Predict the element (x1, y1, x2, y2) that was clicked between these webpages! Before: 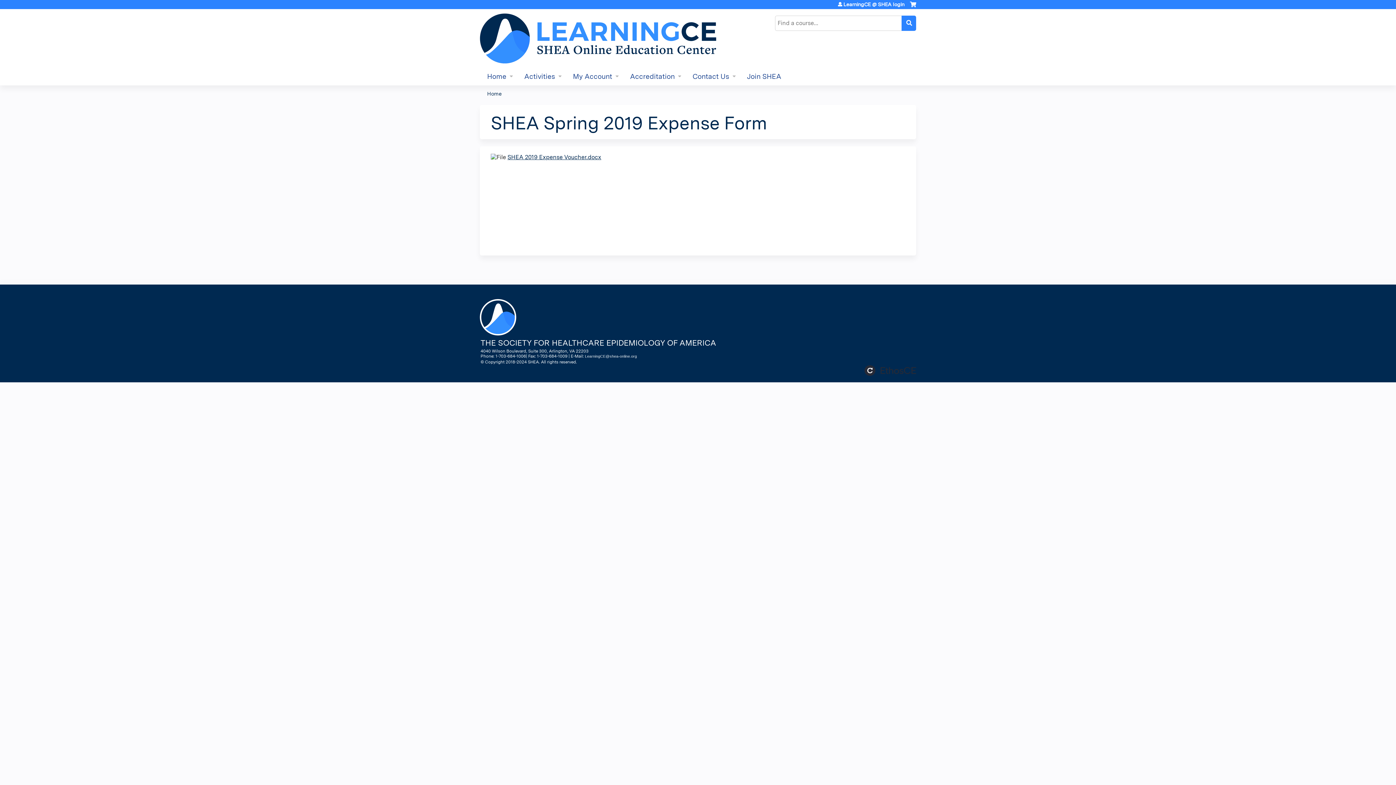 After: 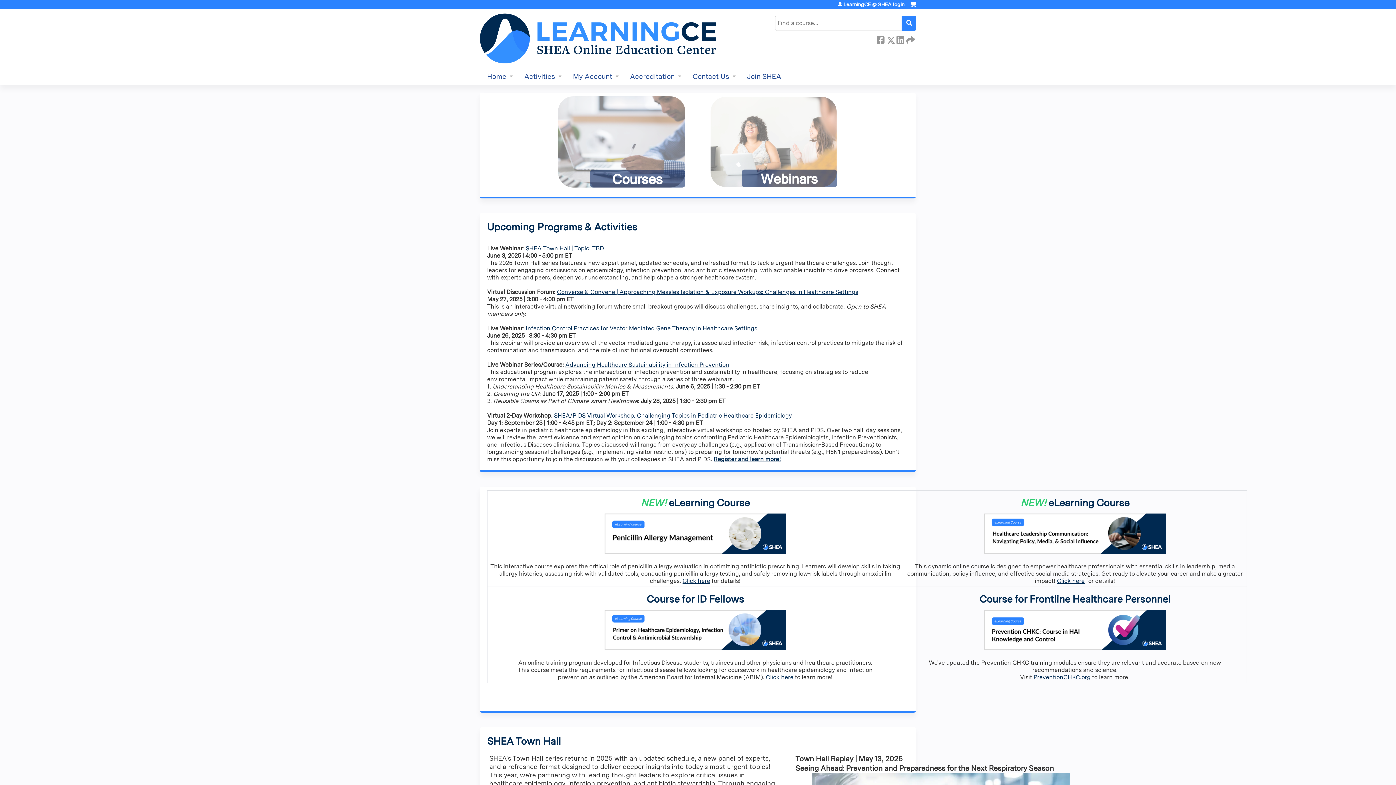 Action: label: Home bbox: (480, 67, 517, 85)